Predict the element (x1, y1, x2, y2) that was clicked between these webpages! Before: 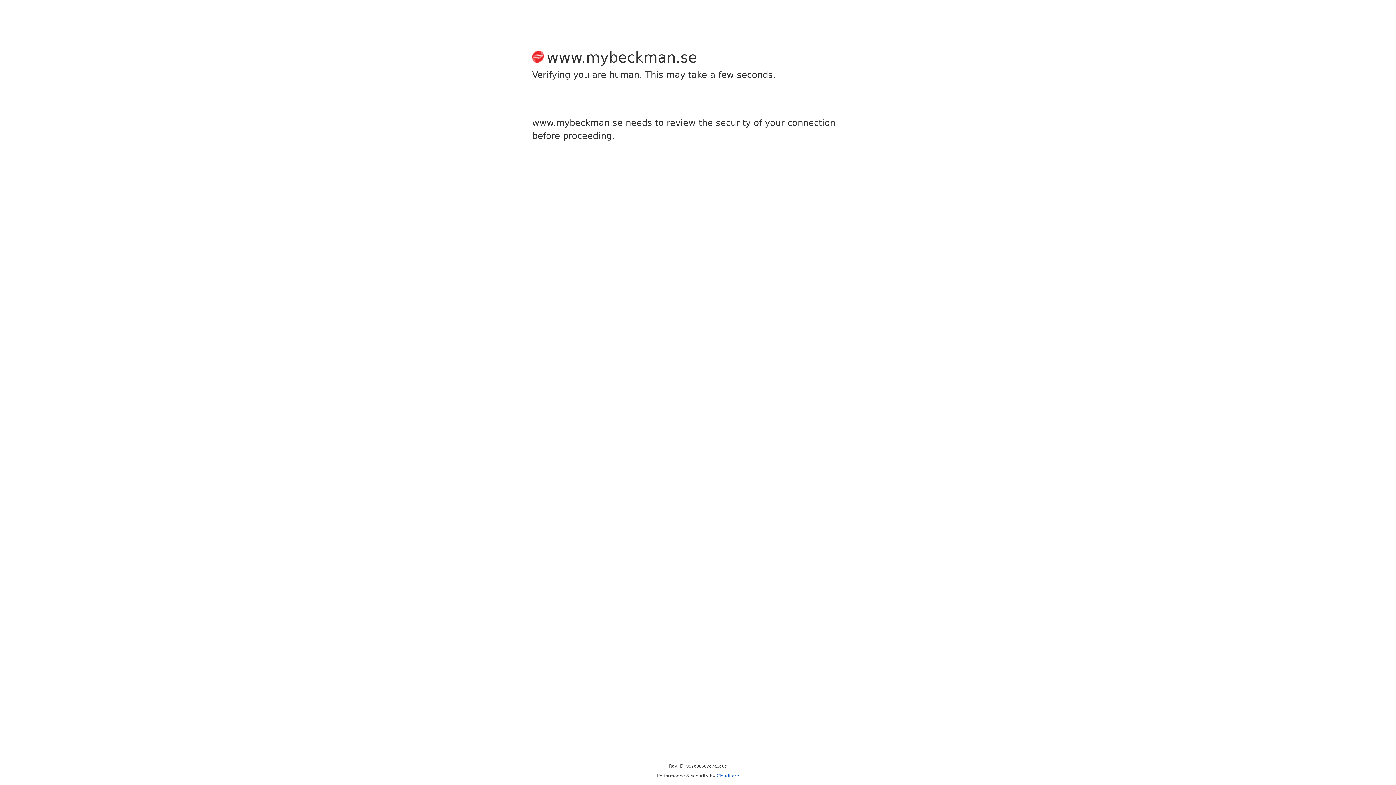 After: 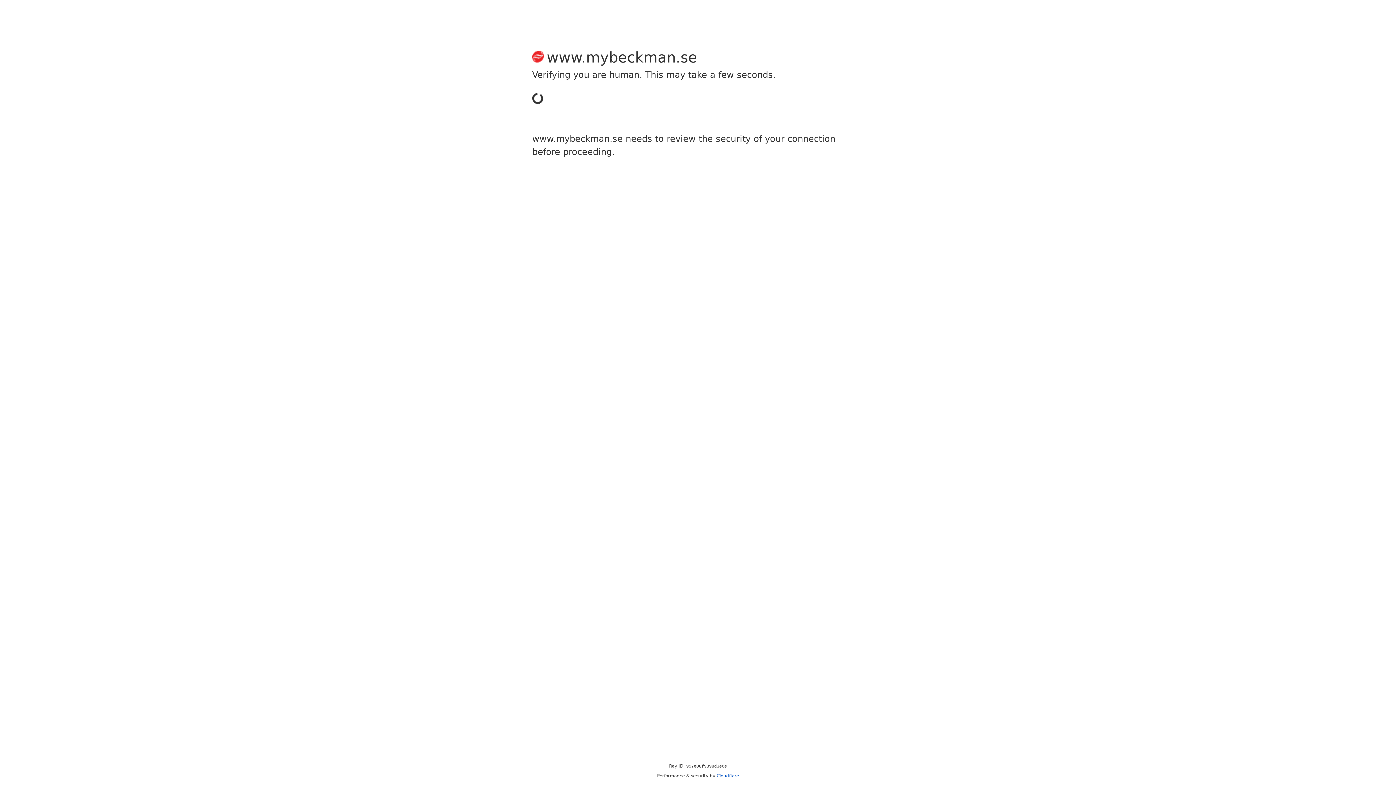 Action: label: Cloudflare bbox: (716, 773, 739, 778)